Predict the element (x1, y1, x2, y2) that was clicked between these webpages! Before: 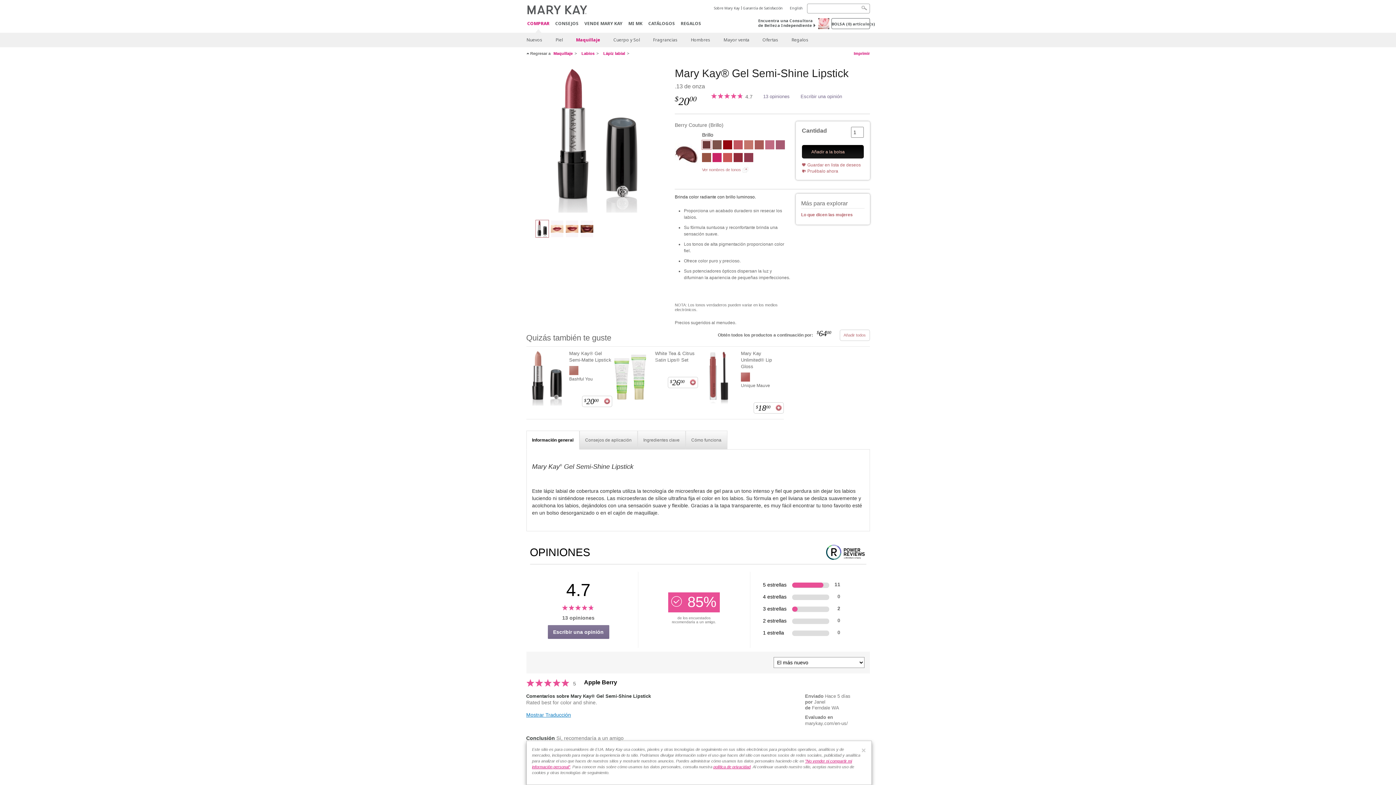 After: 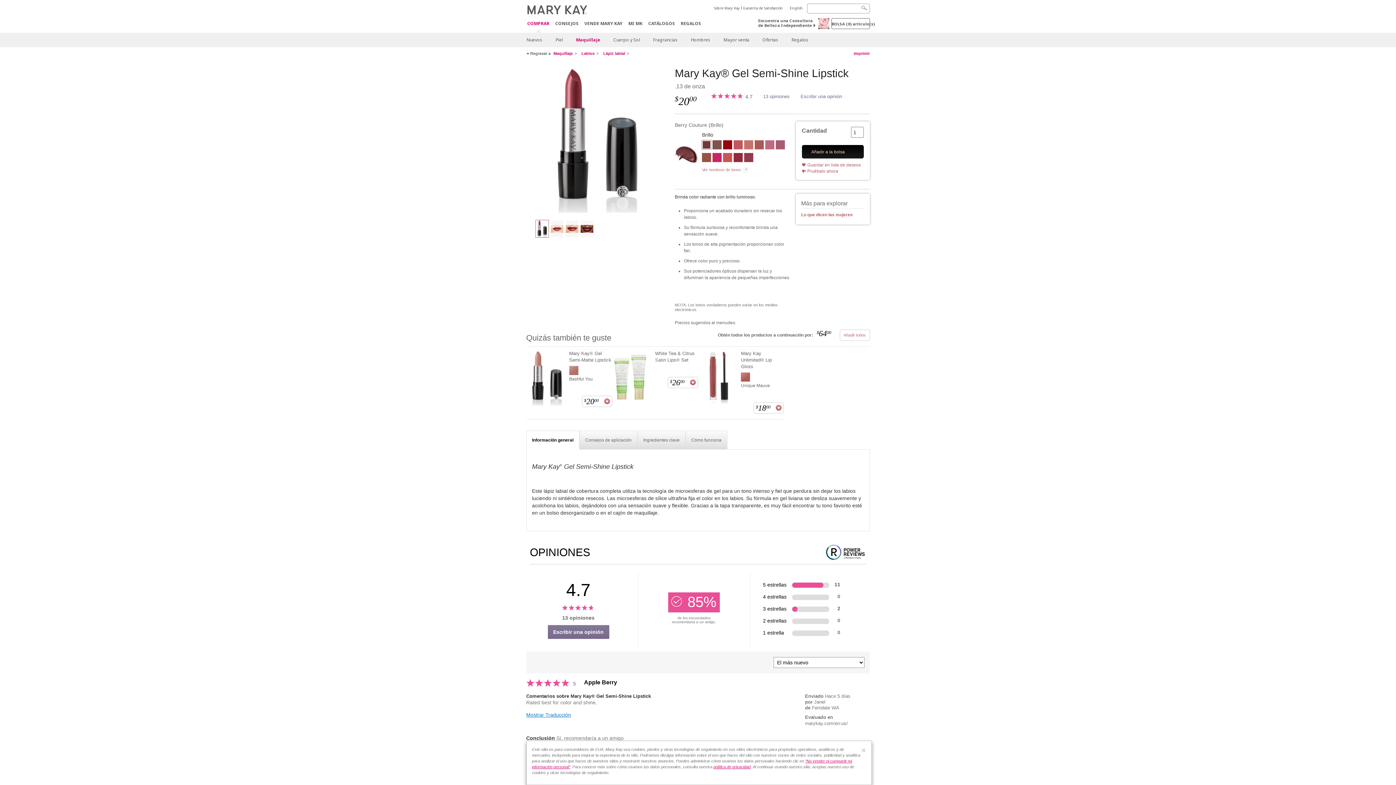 Action: bbox: (535, 225, 548, 231)